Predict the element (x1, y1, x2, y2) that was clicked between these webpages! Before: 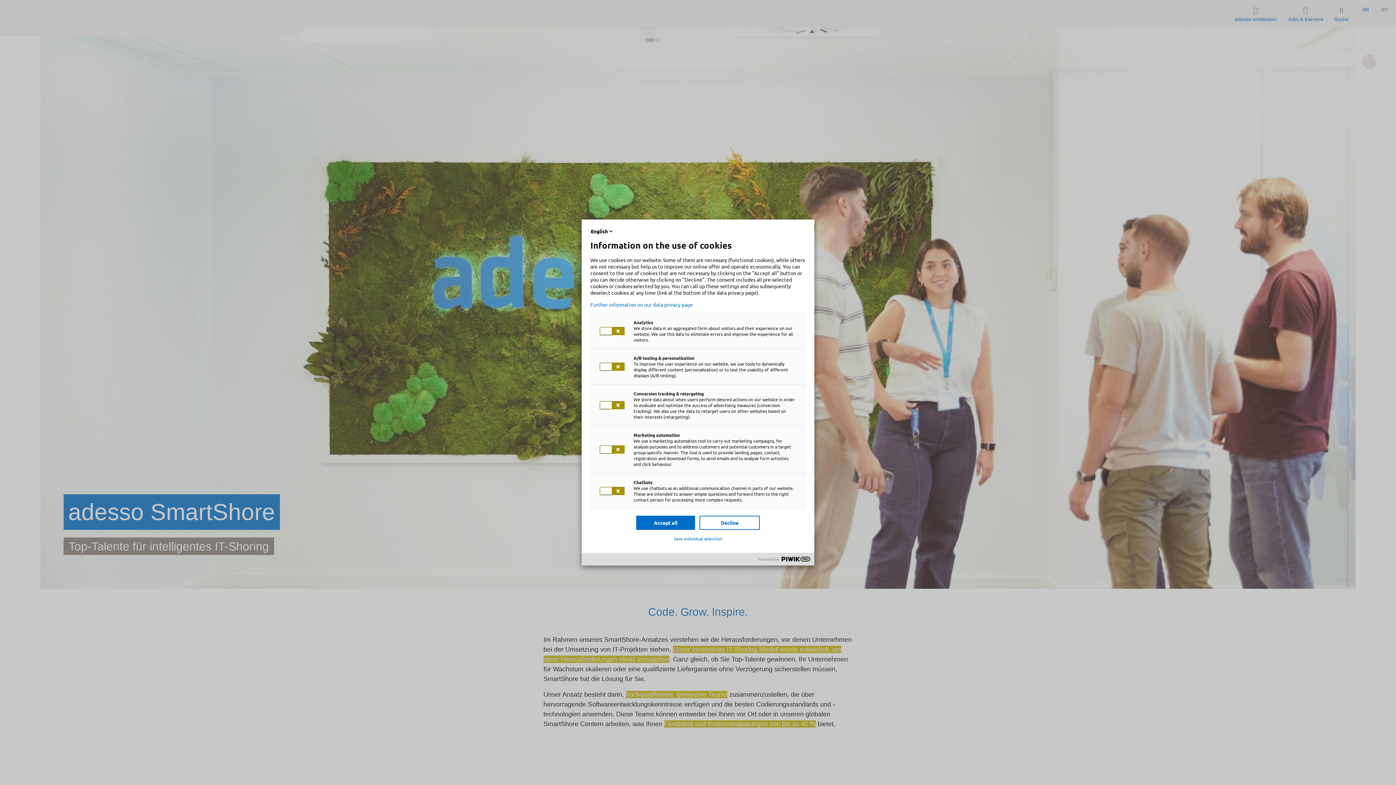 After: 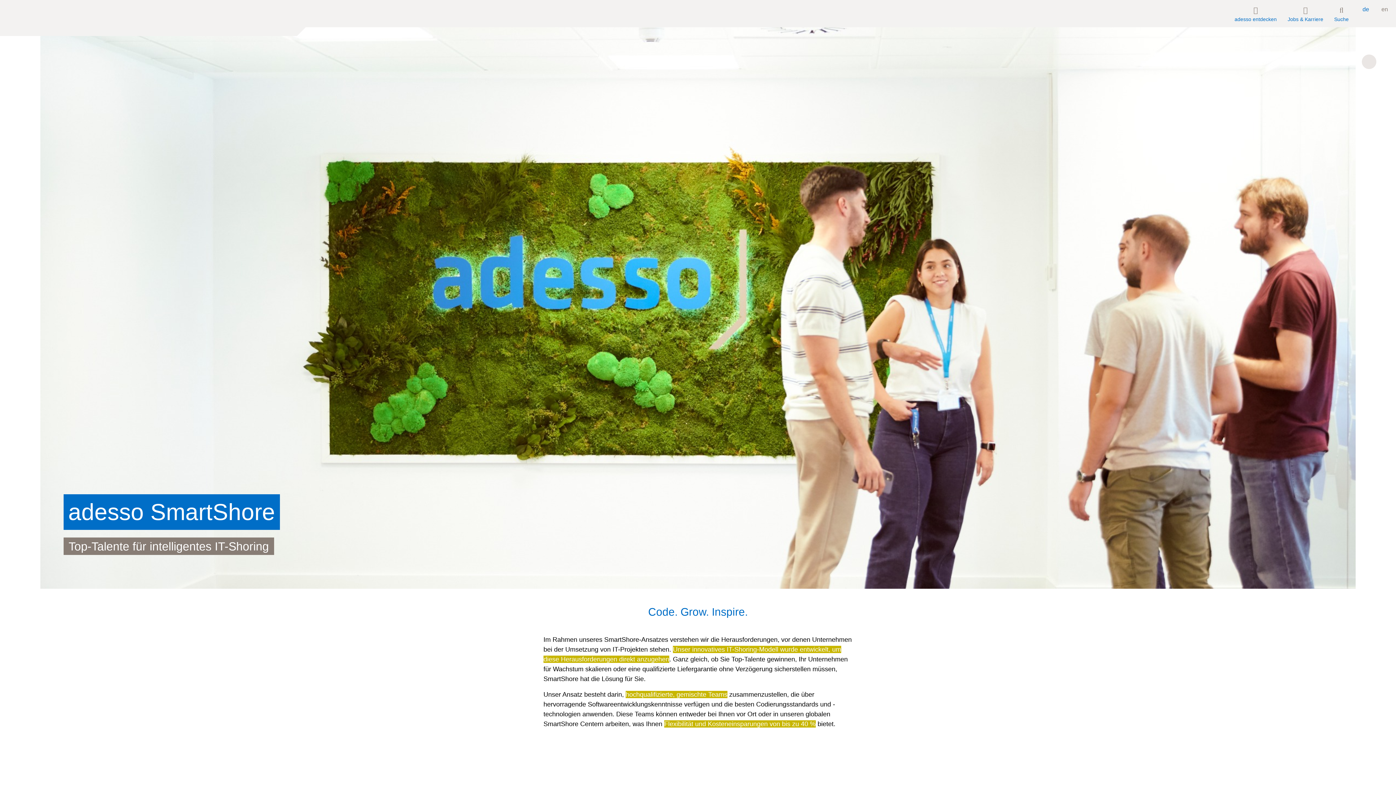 Action: label: Decline bbox: (699, 516, 760, 530)